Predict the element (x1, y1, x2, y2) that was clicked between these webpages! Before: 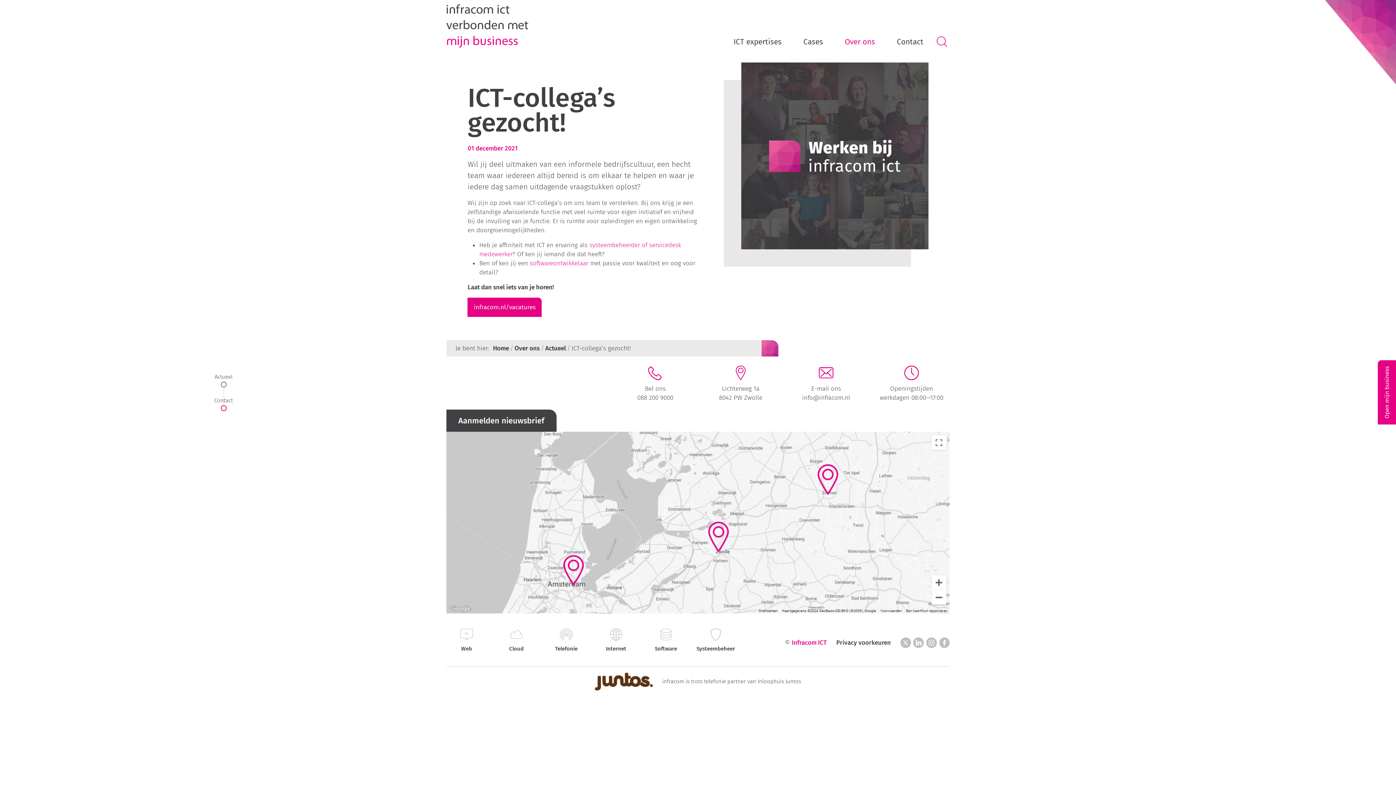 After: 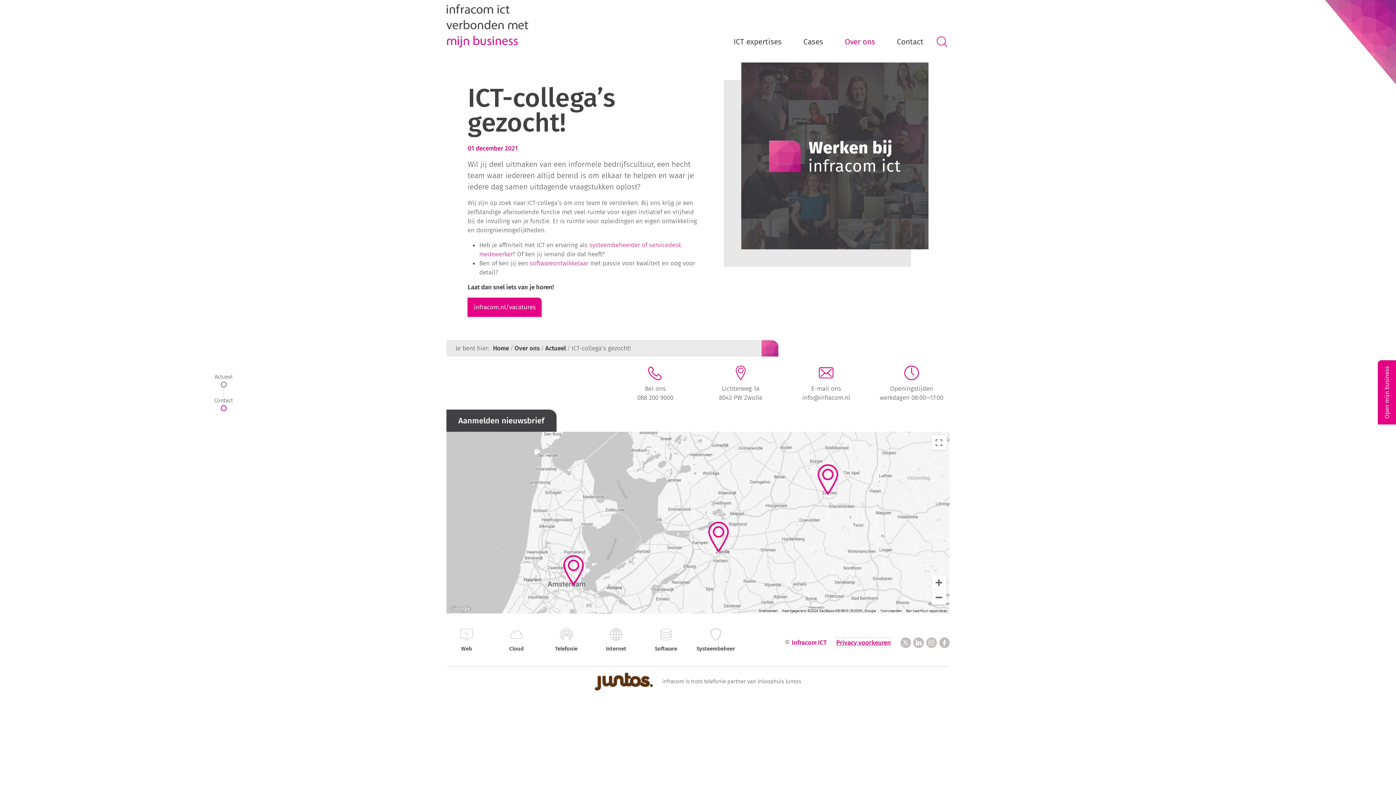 Action: bbox: (836, 638, 891, 647) label: Privacy voorkeuren